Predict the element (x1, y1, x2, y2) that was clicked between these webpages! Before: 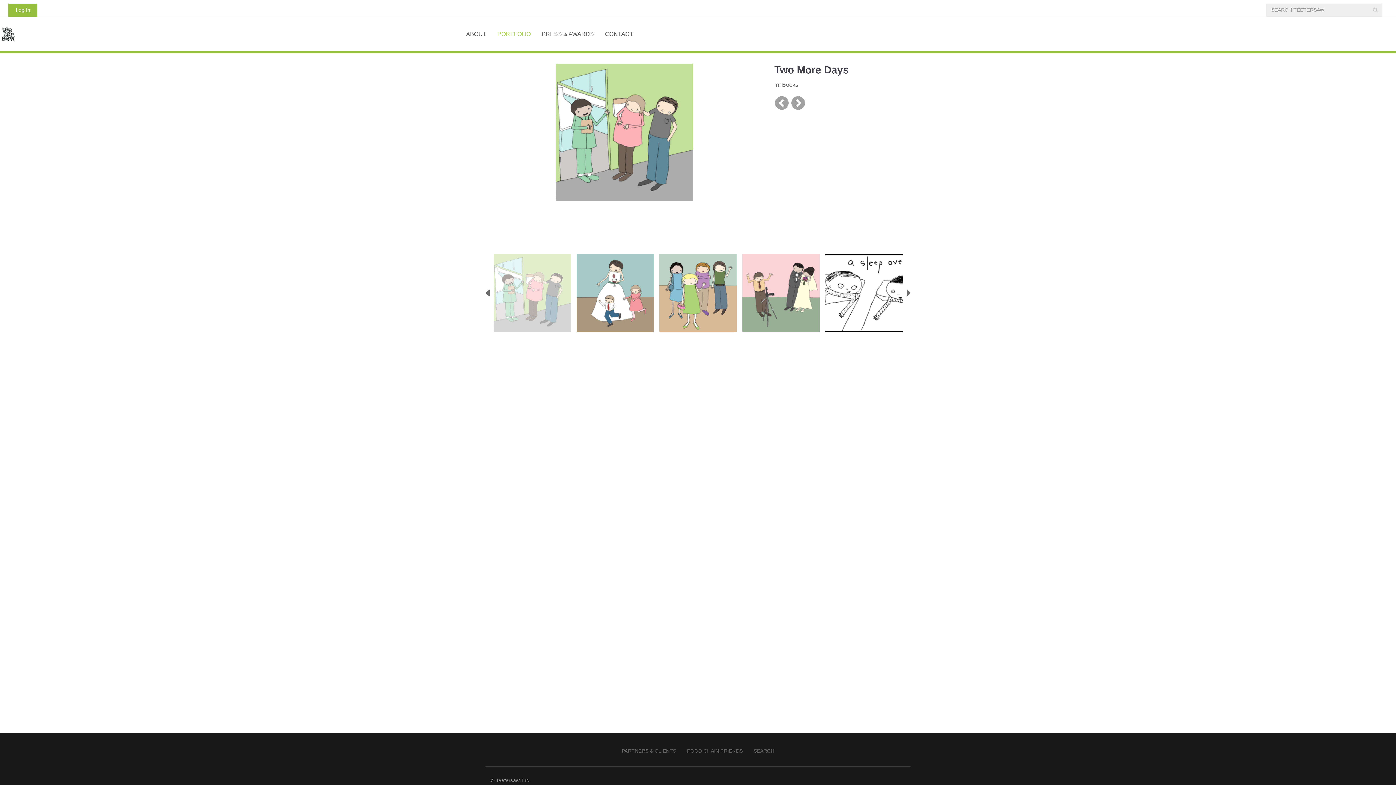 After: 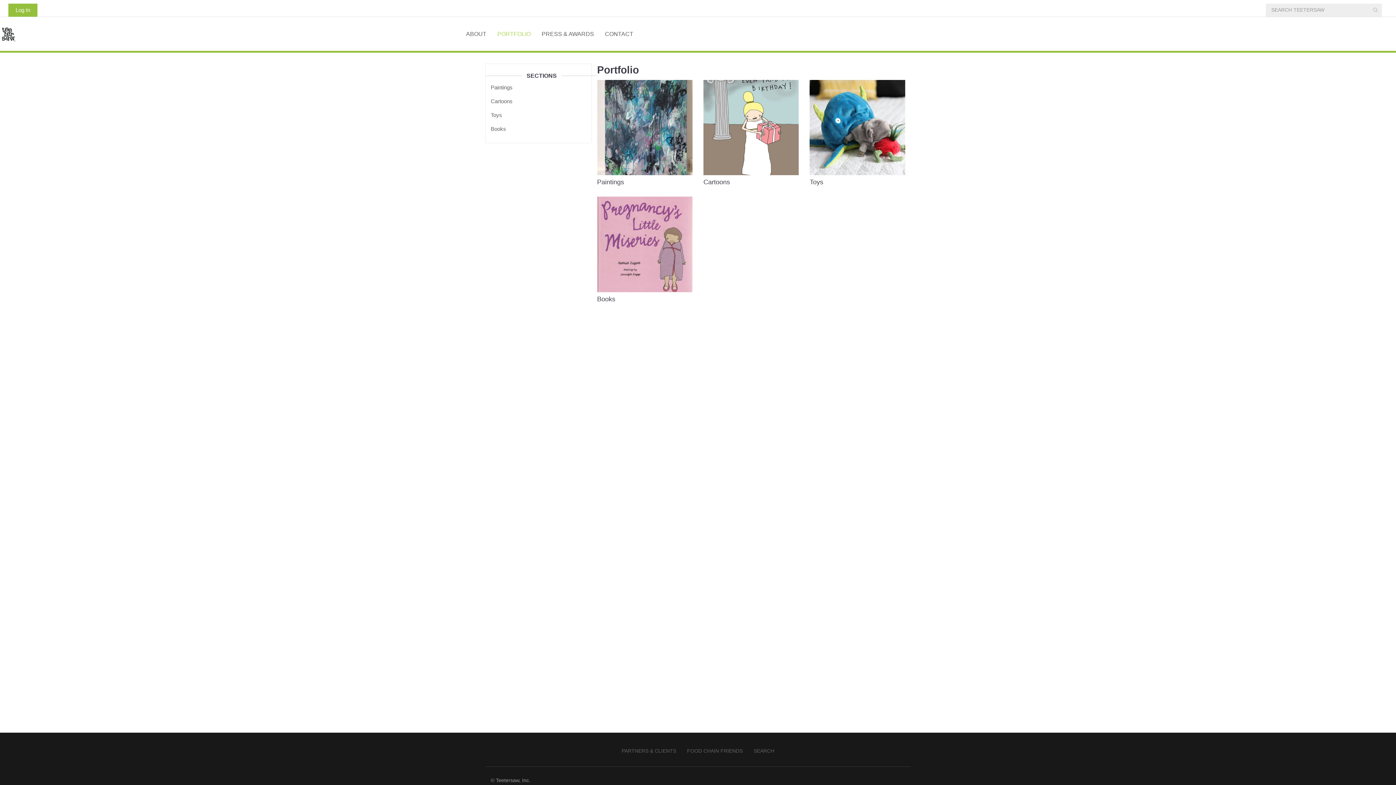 Action: bbox: (0, 17, 455, 50)